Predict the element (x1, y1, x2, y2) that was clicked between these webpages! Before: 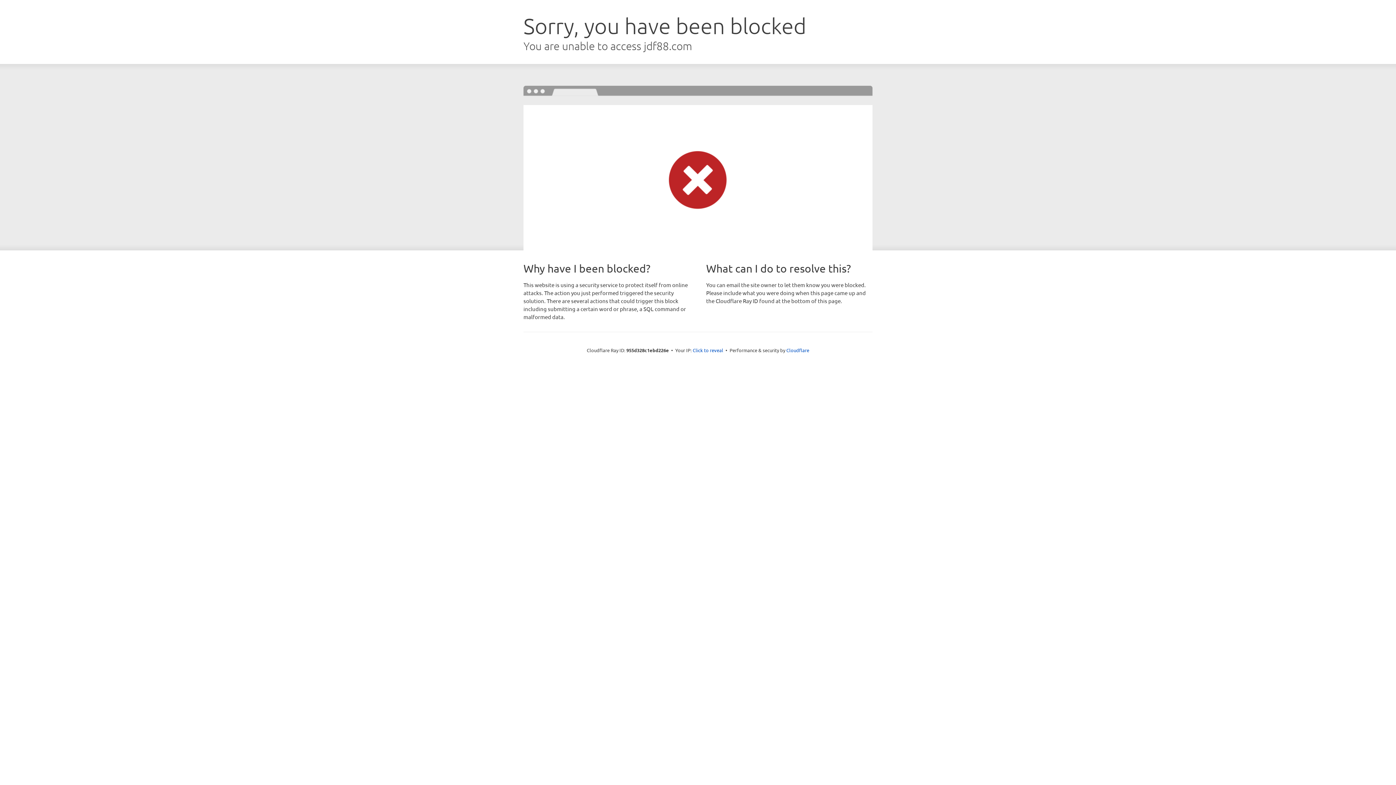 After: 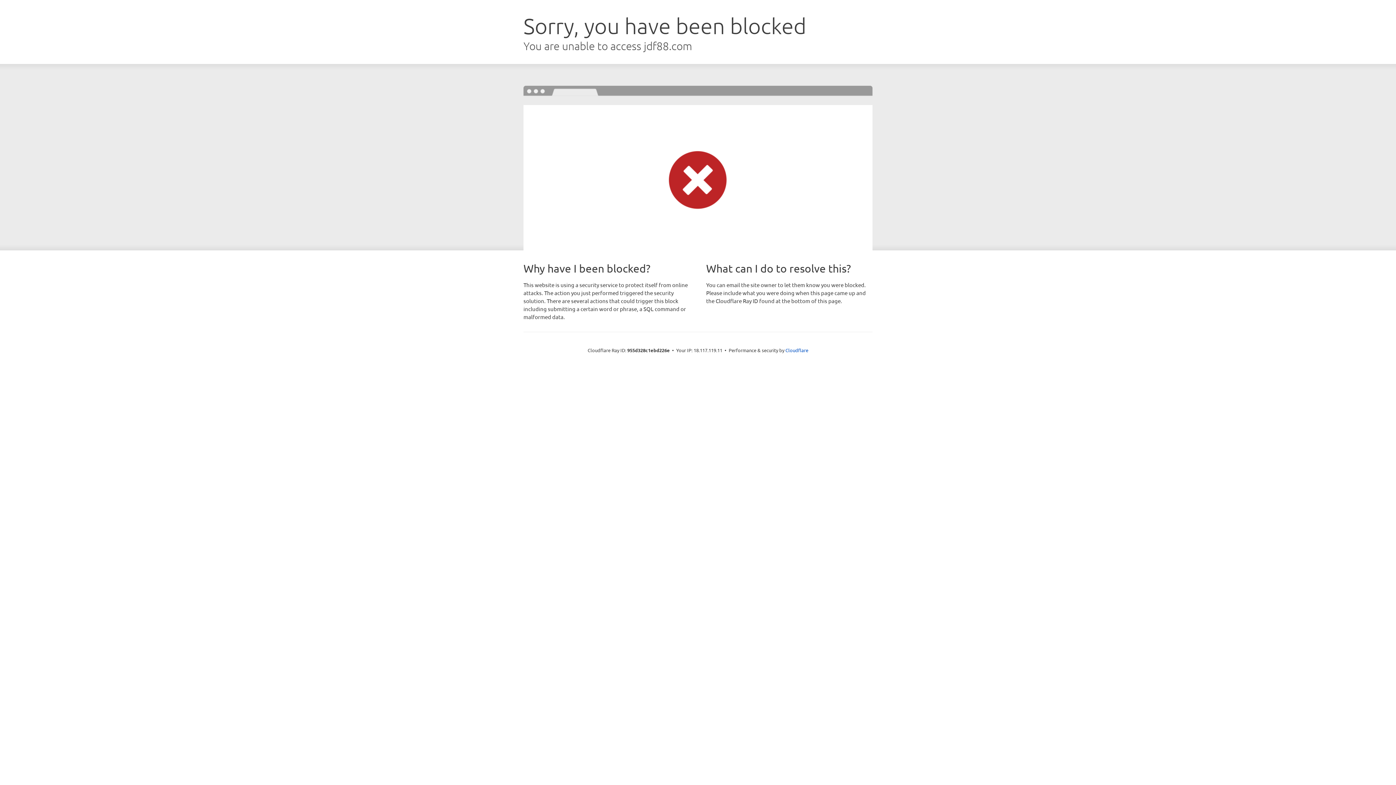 Action: label: Click to reveal bbox: (692, 346, 723, 353)